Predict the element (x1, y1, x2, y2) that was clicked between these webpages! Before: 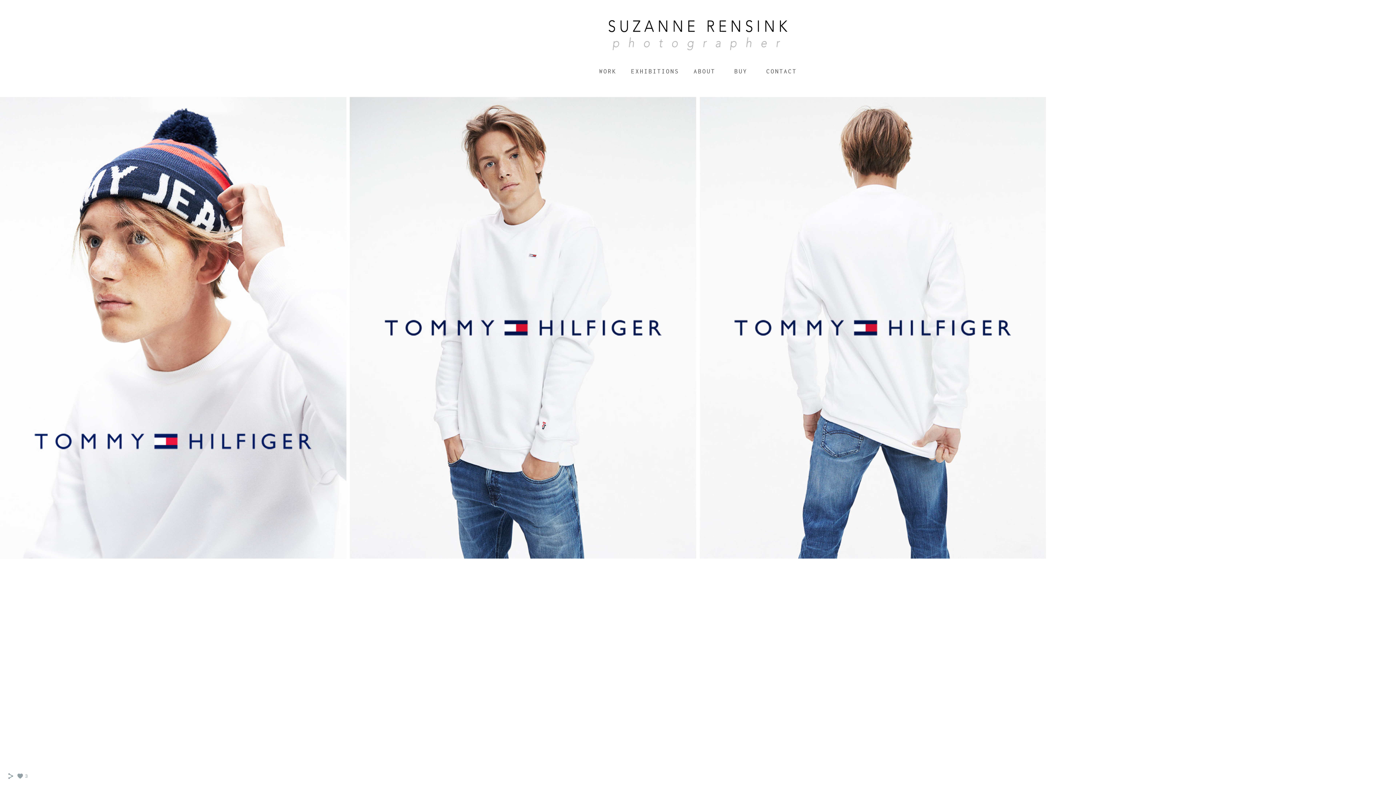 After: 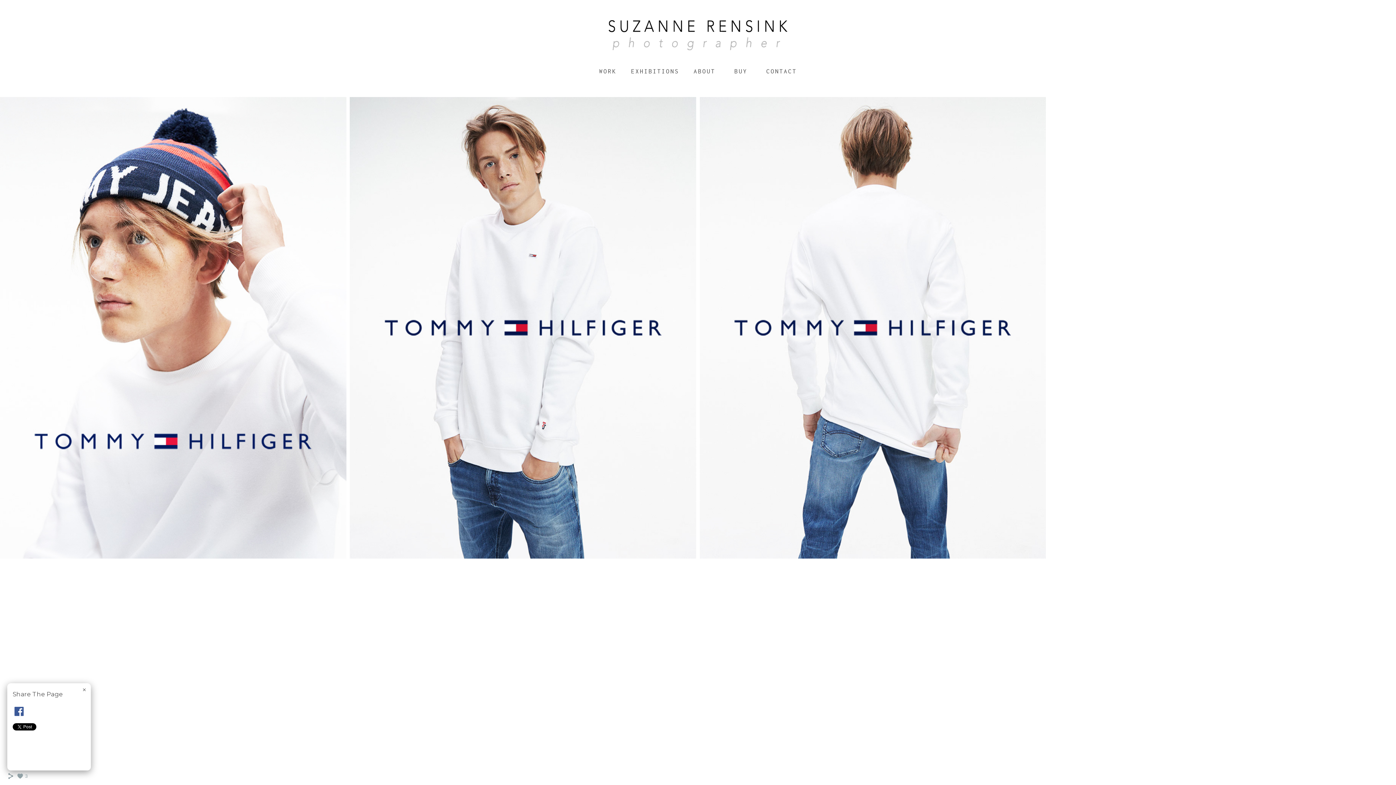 Action: bbox: (7, 775, 14, 781)